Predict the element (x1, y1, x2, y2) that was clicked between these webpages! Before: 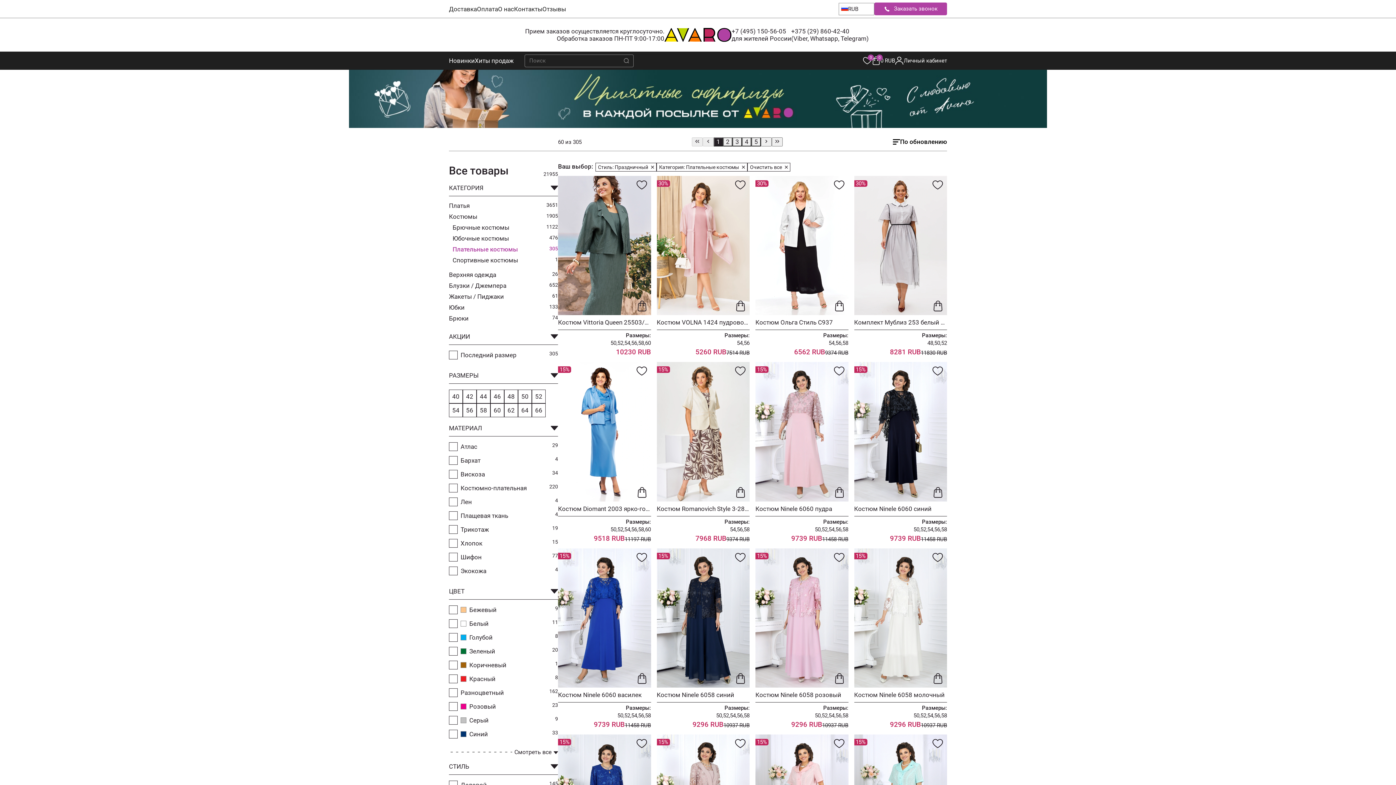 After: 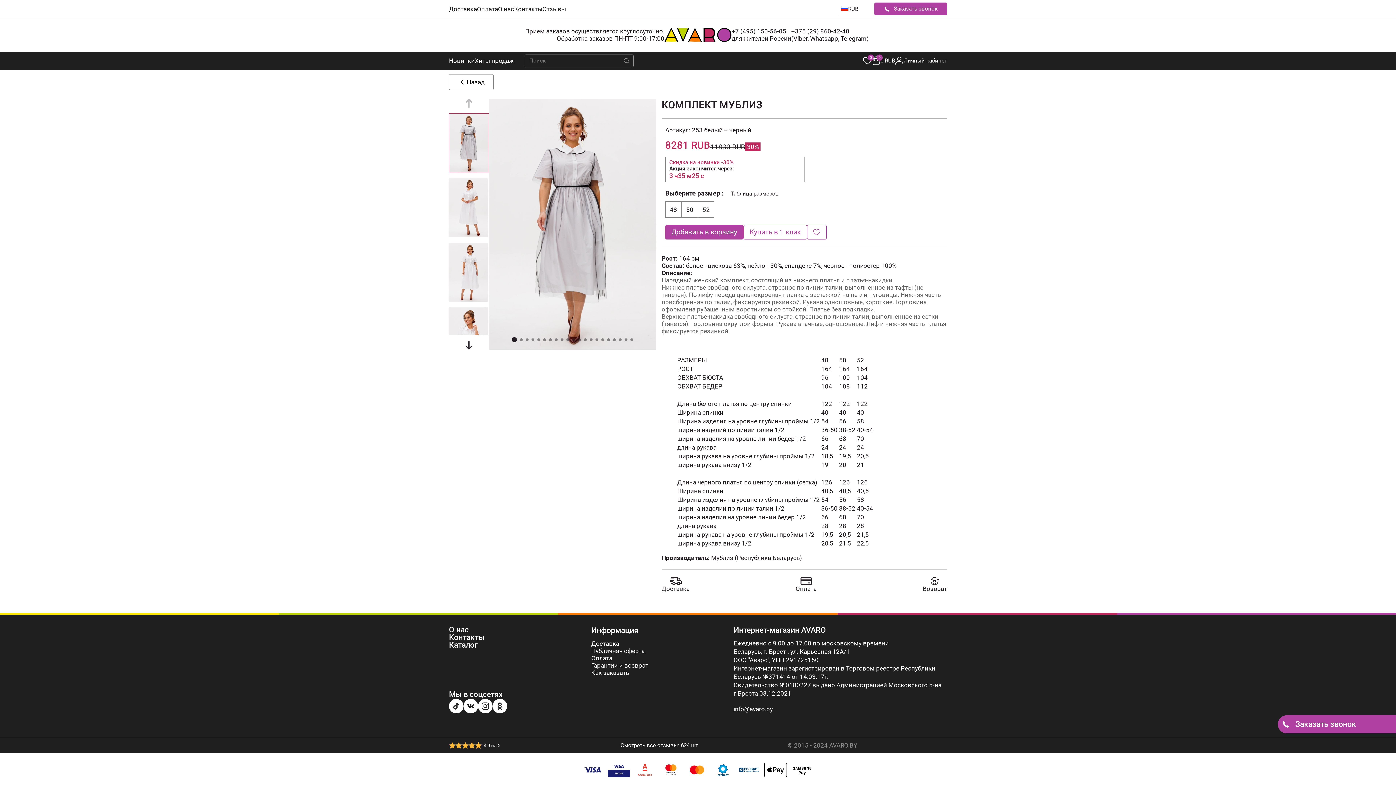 Action: label: 30%
Комплект Мублиз 253 белый + черный
Размеры:
48,50,52
8281 RUB
11830 RUB bbox: (854, 176, 947, 356)